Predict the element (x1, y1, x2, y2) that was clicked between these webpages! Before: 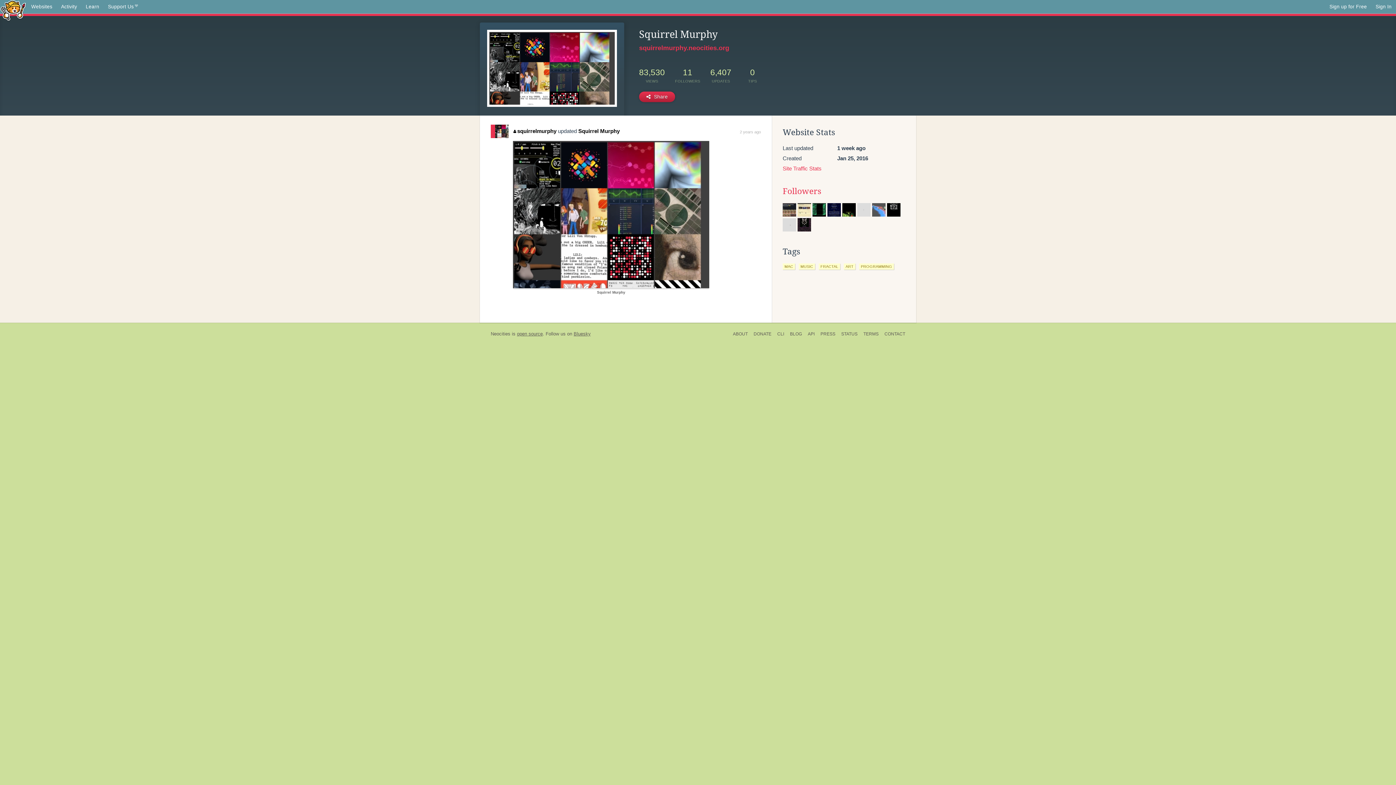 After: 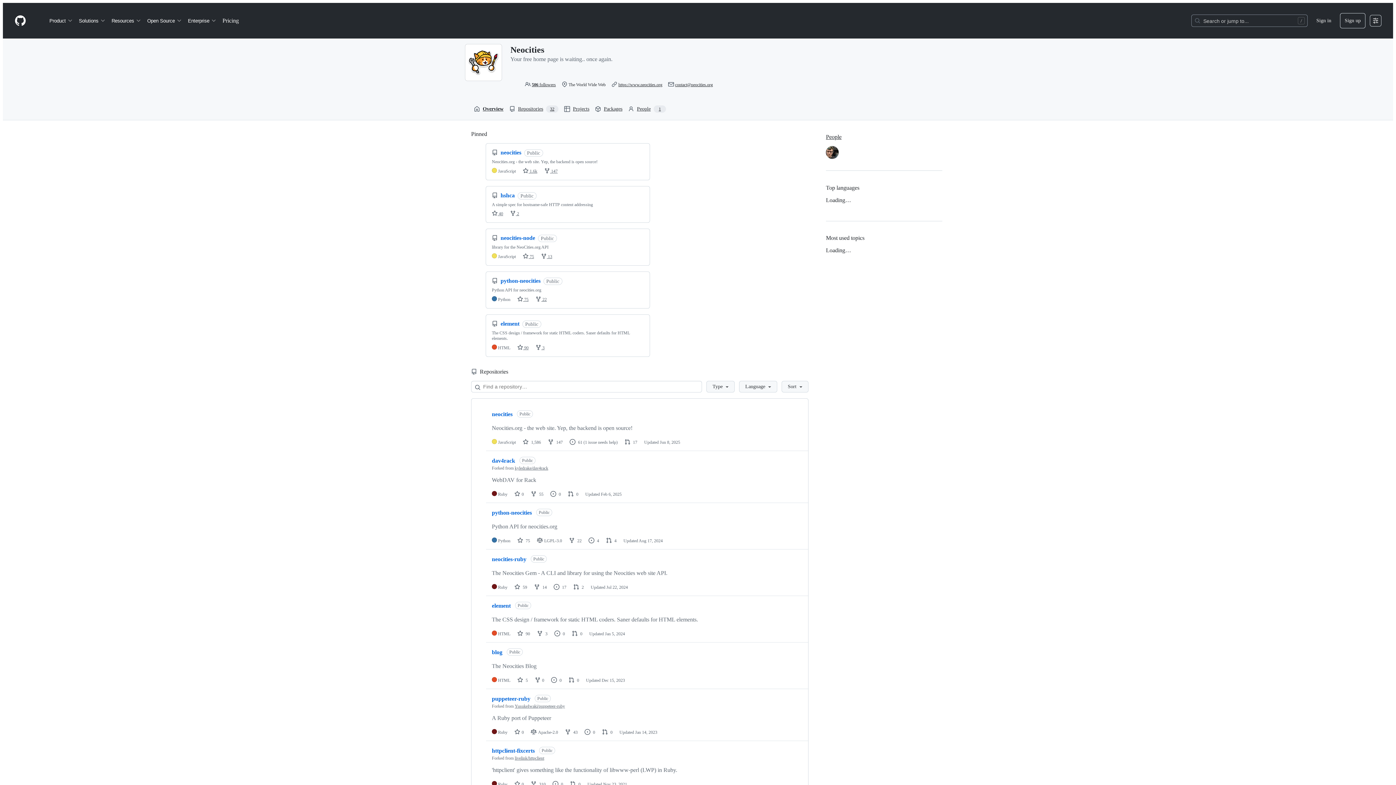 Action: label: open source bbox: (517, 331, 542, 336)